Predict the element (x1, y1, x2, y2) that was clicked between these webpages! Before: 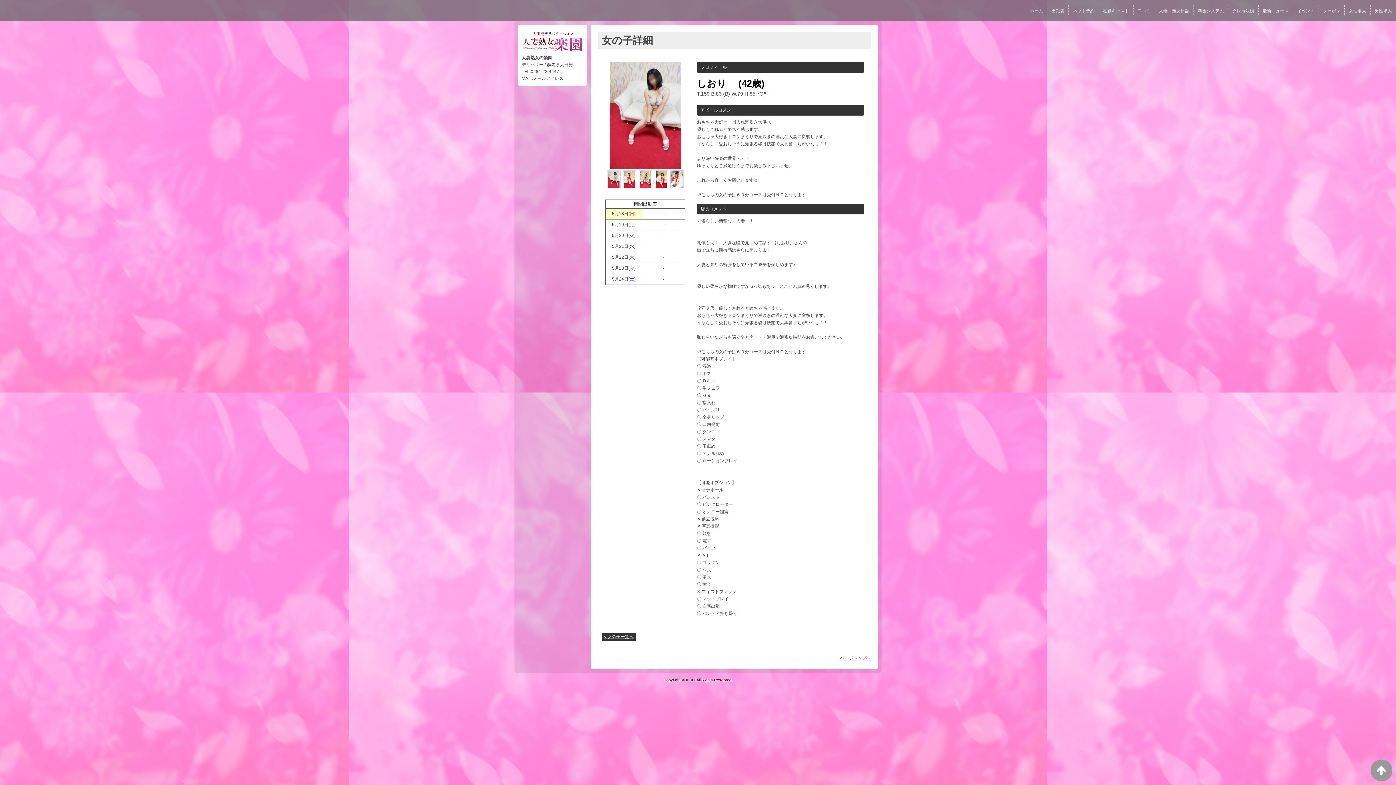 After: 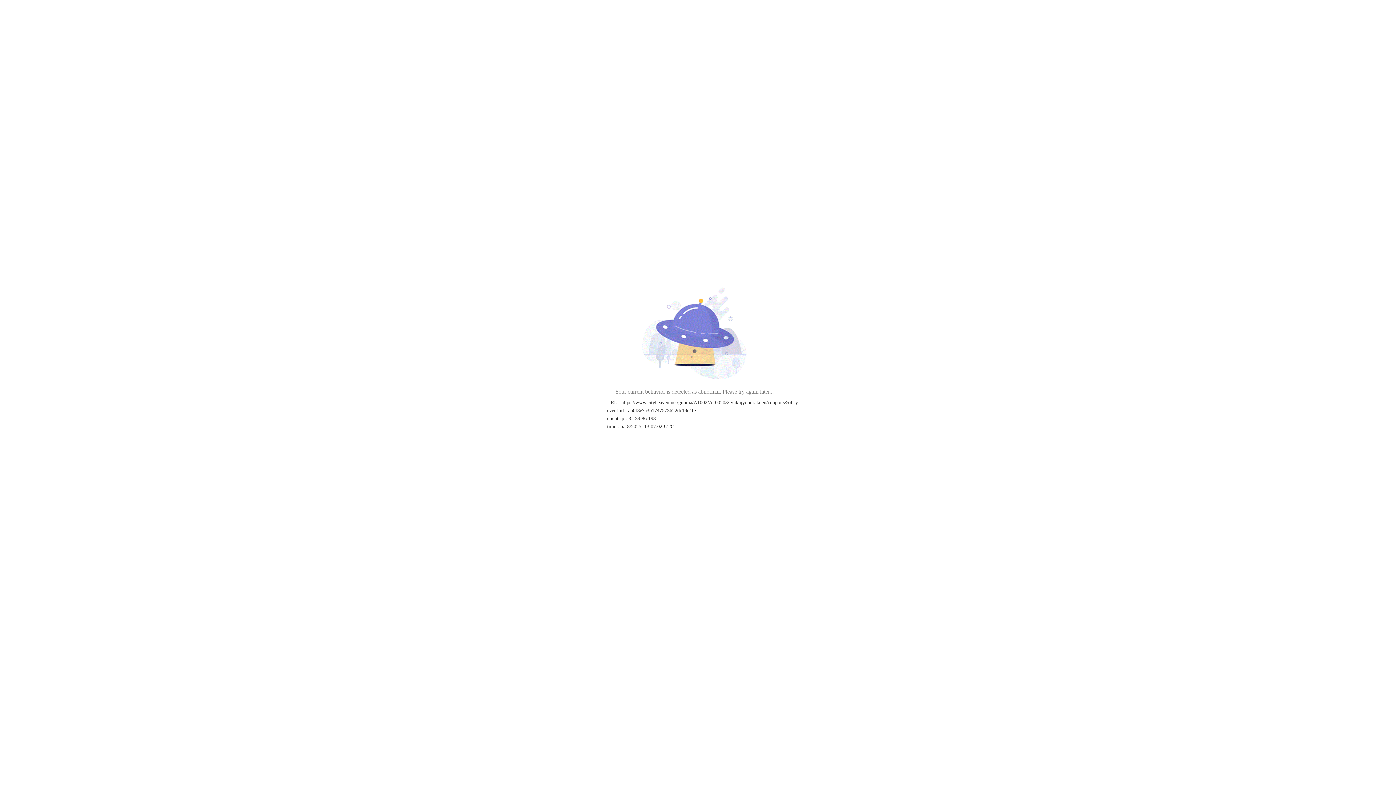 Action: bbox: (1319, 6, 1344, 15) label: クーポン